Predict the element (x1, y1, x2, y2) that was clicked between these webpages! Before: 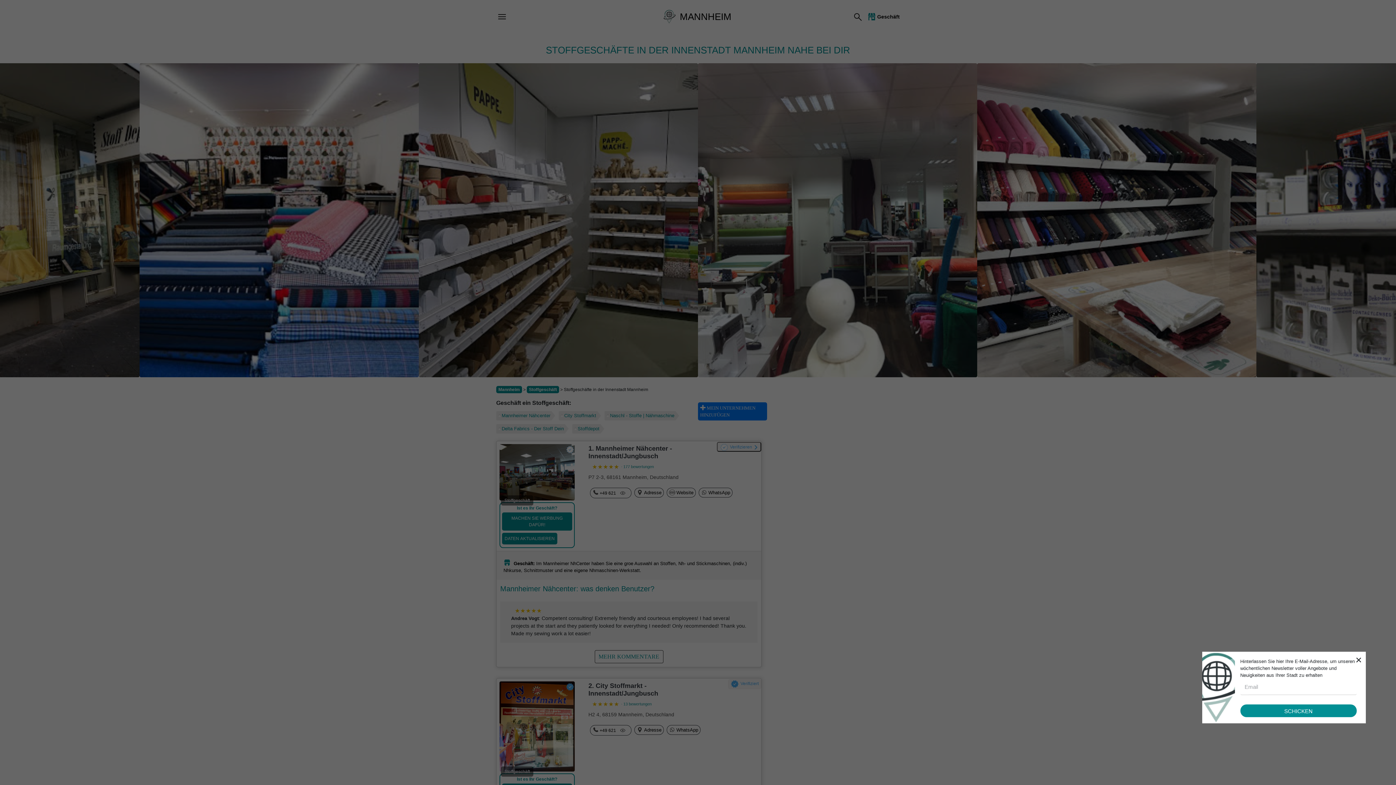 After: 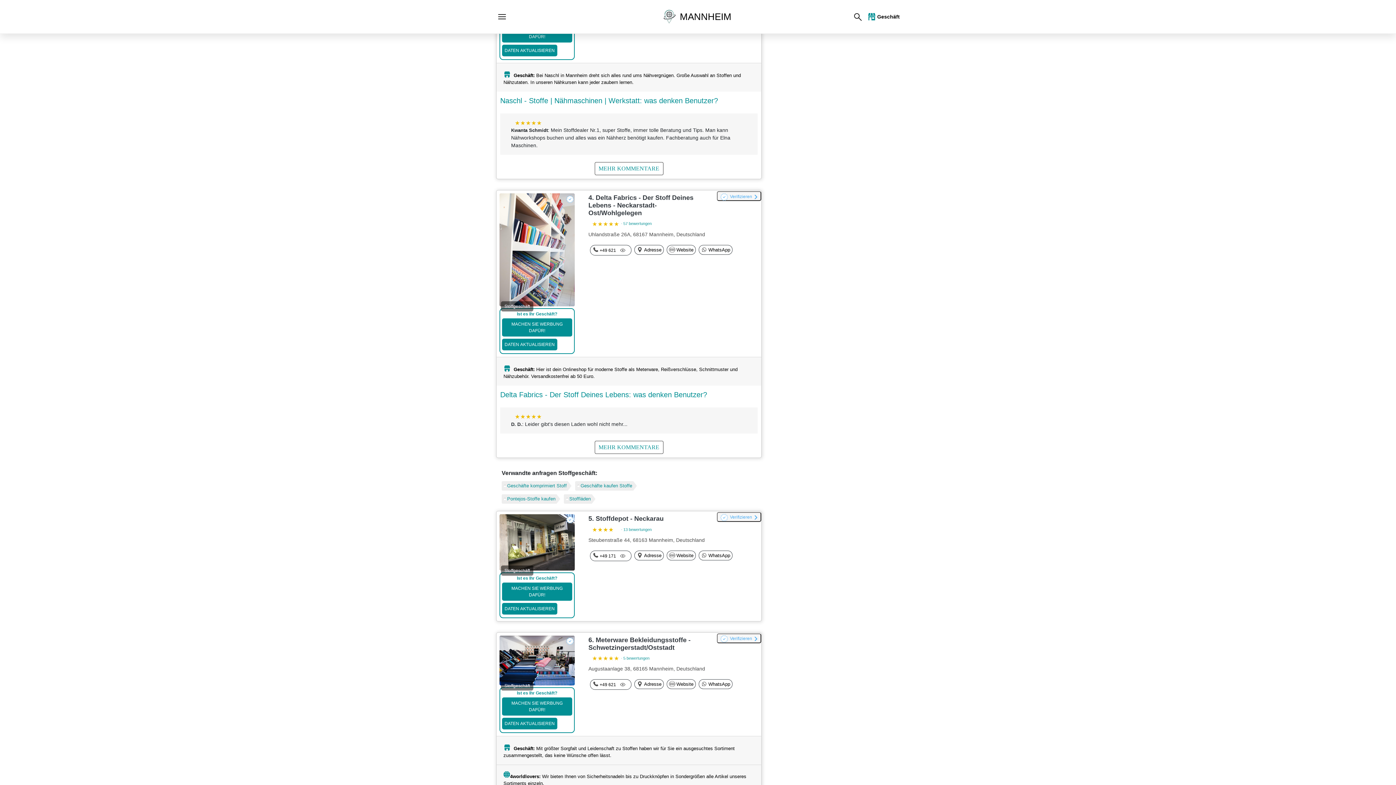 Action: bbox: (604, 411, 679, 420) label: Naschl - Stoffe | Nähmaschine